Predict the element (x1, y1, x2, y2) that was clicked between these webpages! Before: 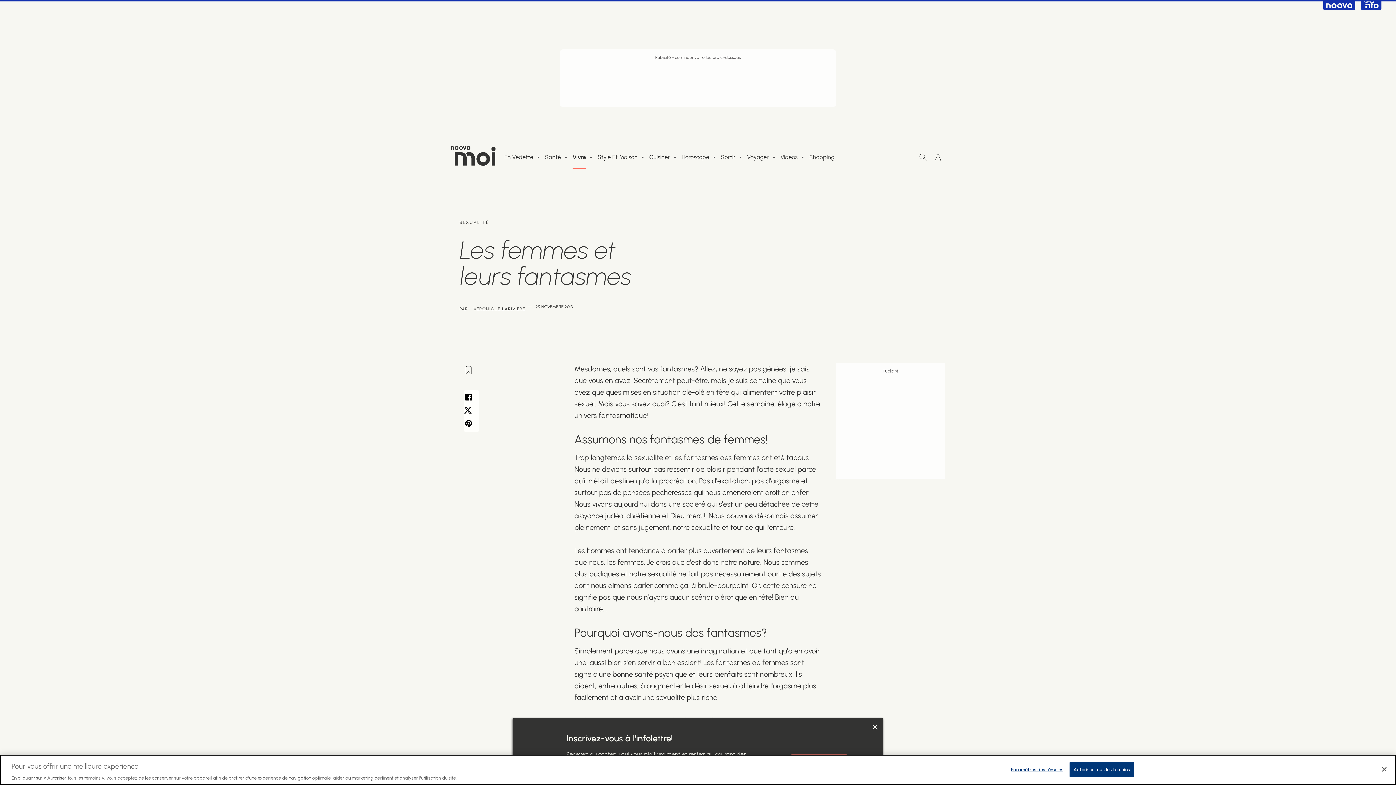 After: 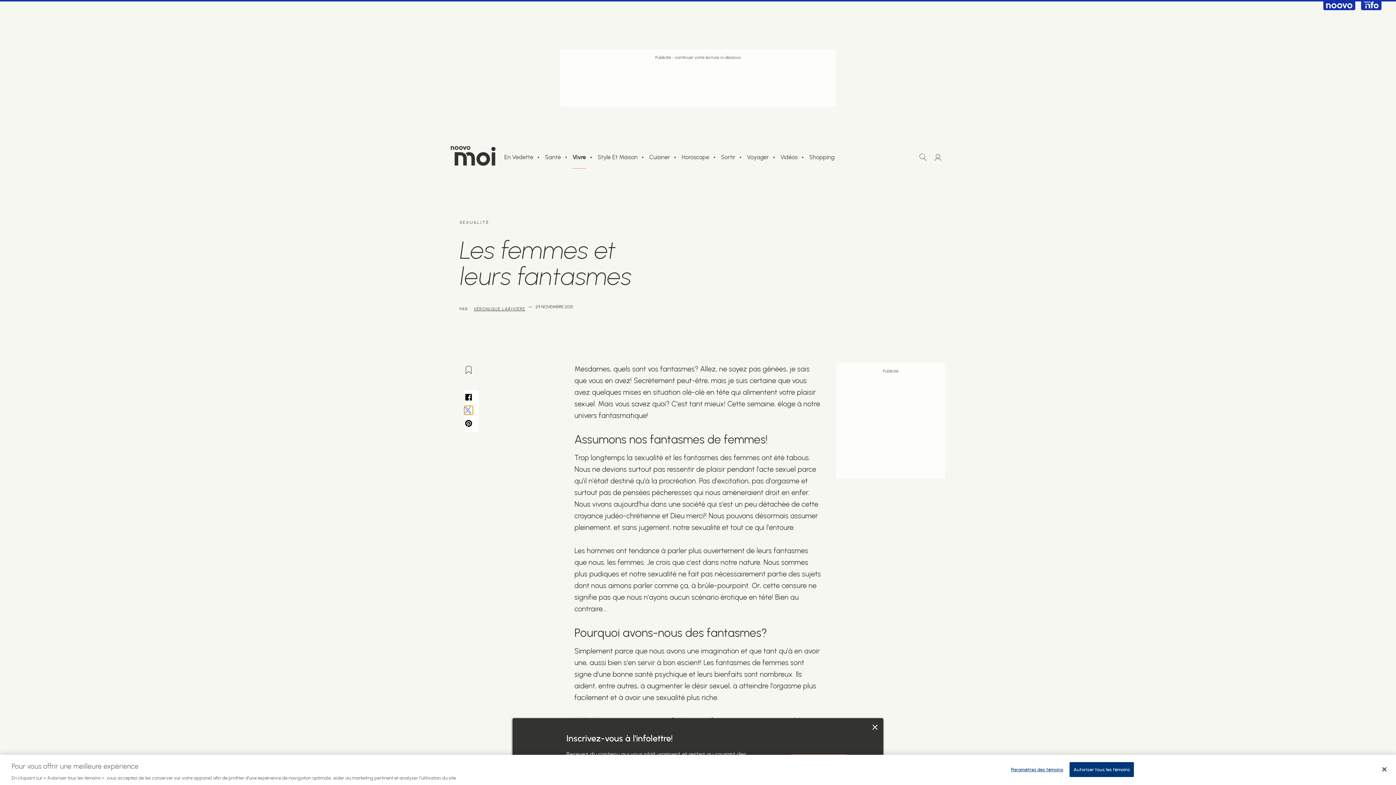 Action: bbox: (464, 406, 472, 415)